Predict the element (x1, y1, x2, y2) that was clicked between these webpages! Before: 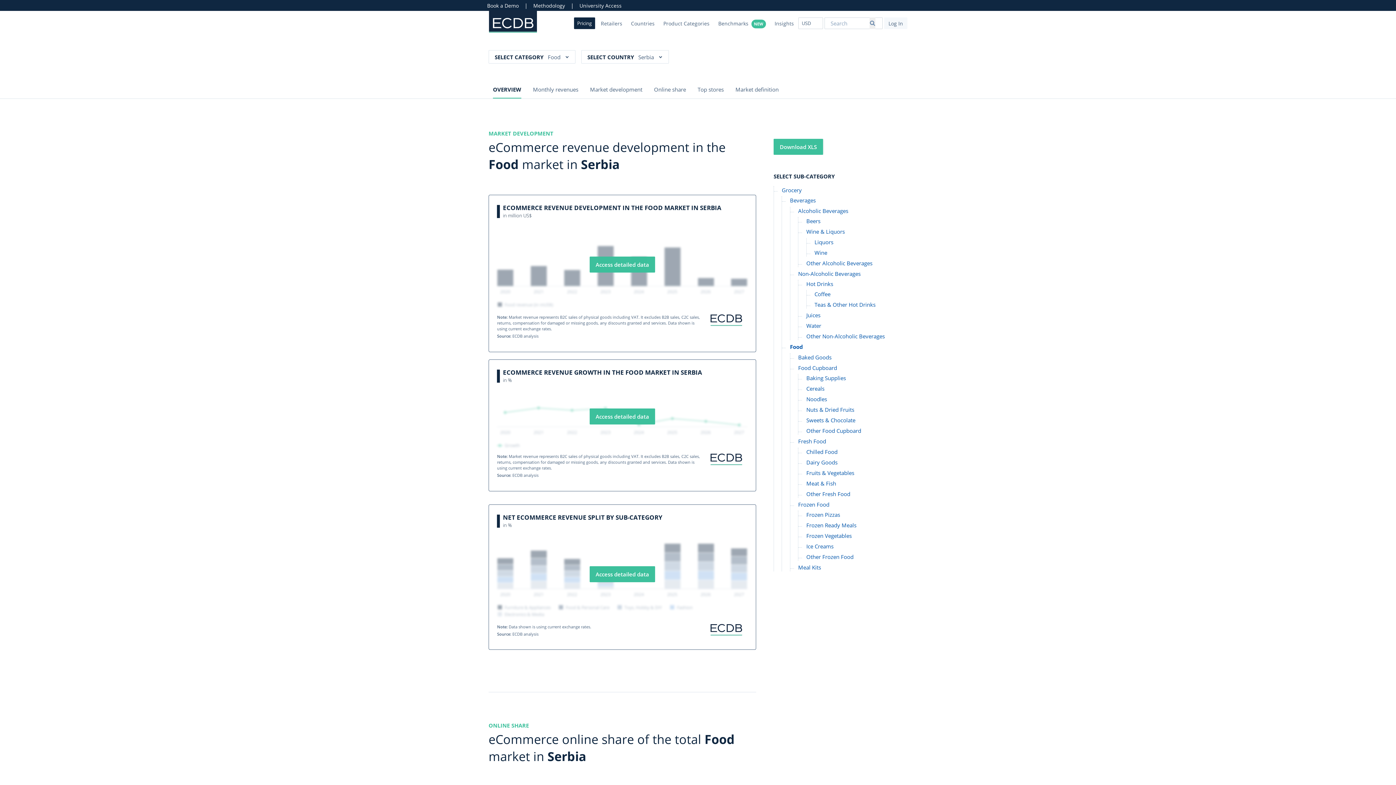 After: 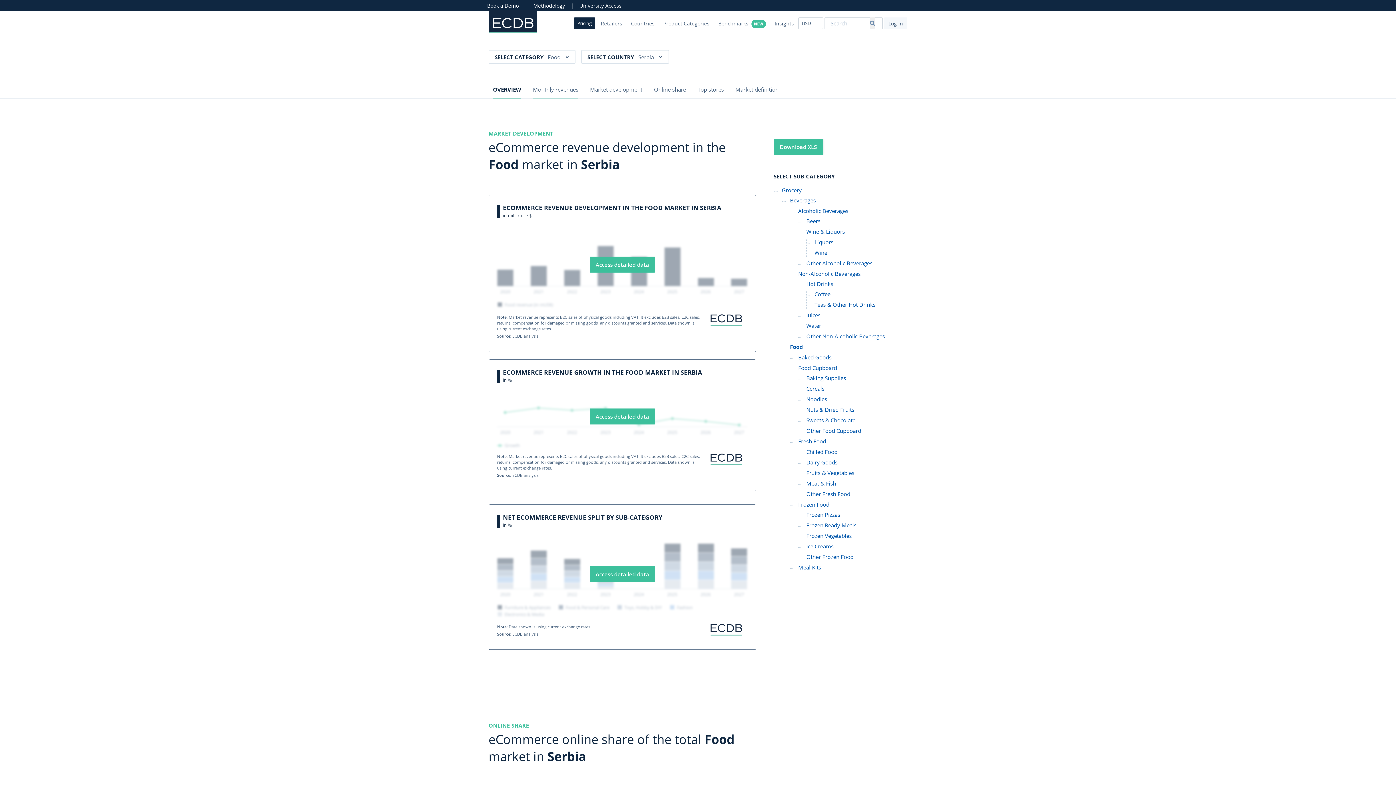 Action: label: Monthly revenues bbox: (533, 85, 578, 98)